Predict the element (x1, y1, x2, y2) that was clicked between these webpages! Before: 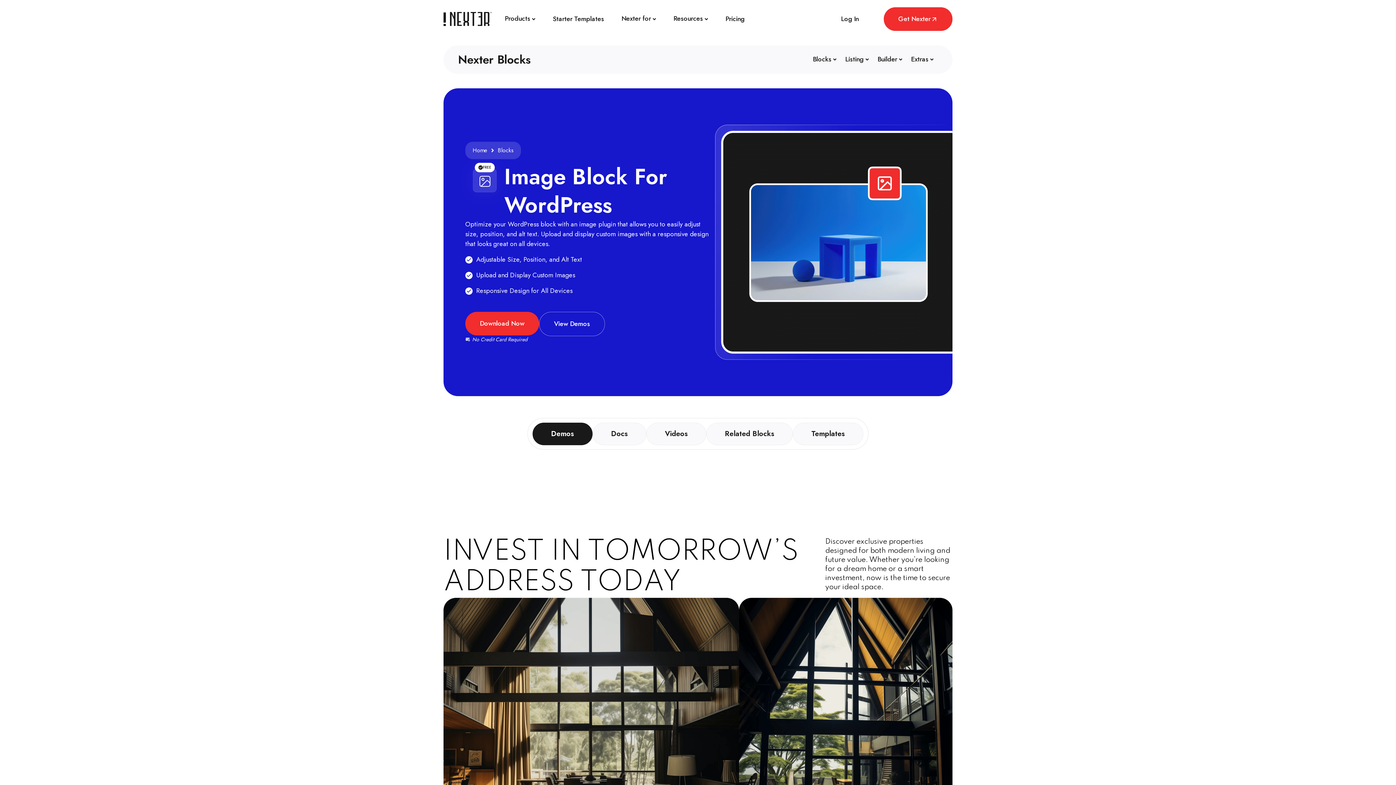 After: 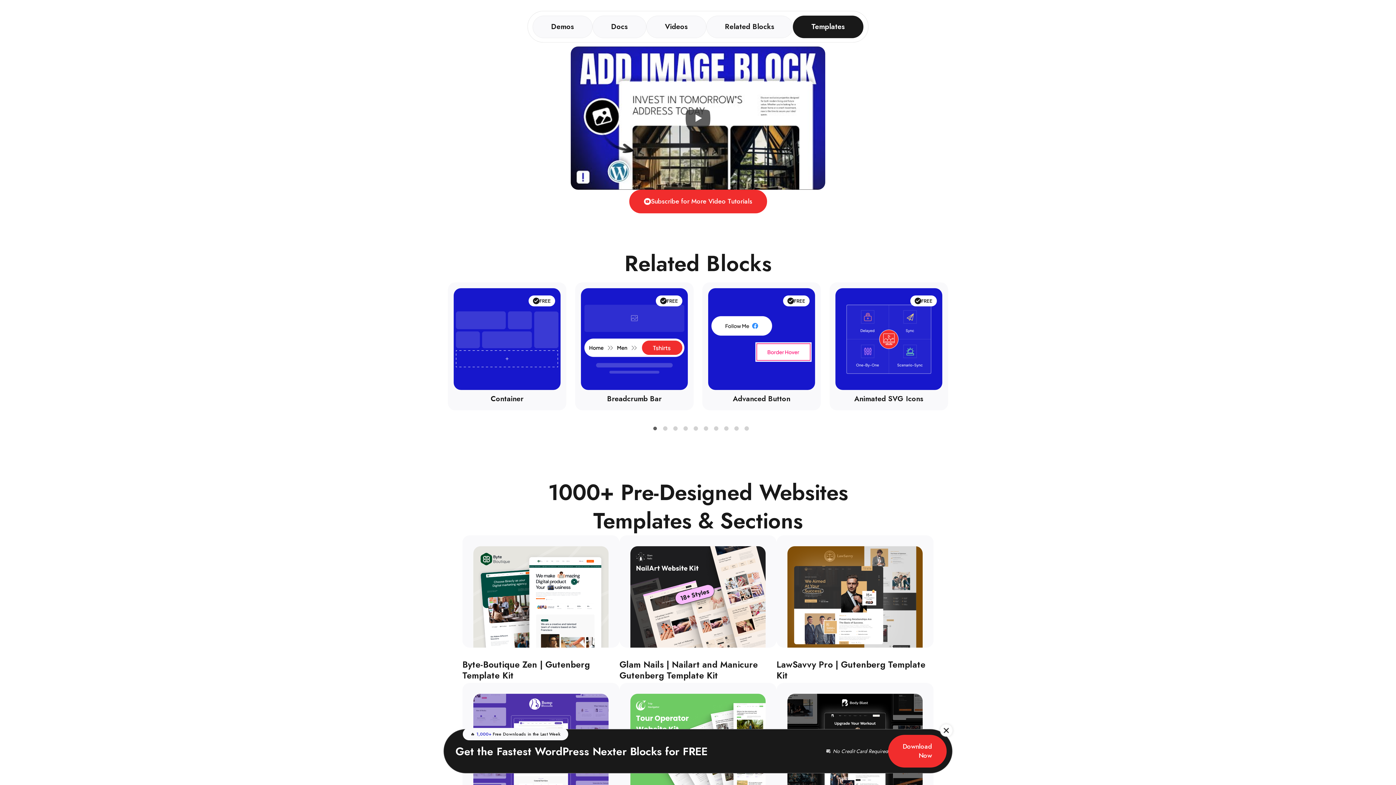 Action: label: Navigation Button bbox: (646, 427, 706, 440)